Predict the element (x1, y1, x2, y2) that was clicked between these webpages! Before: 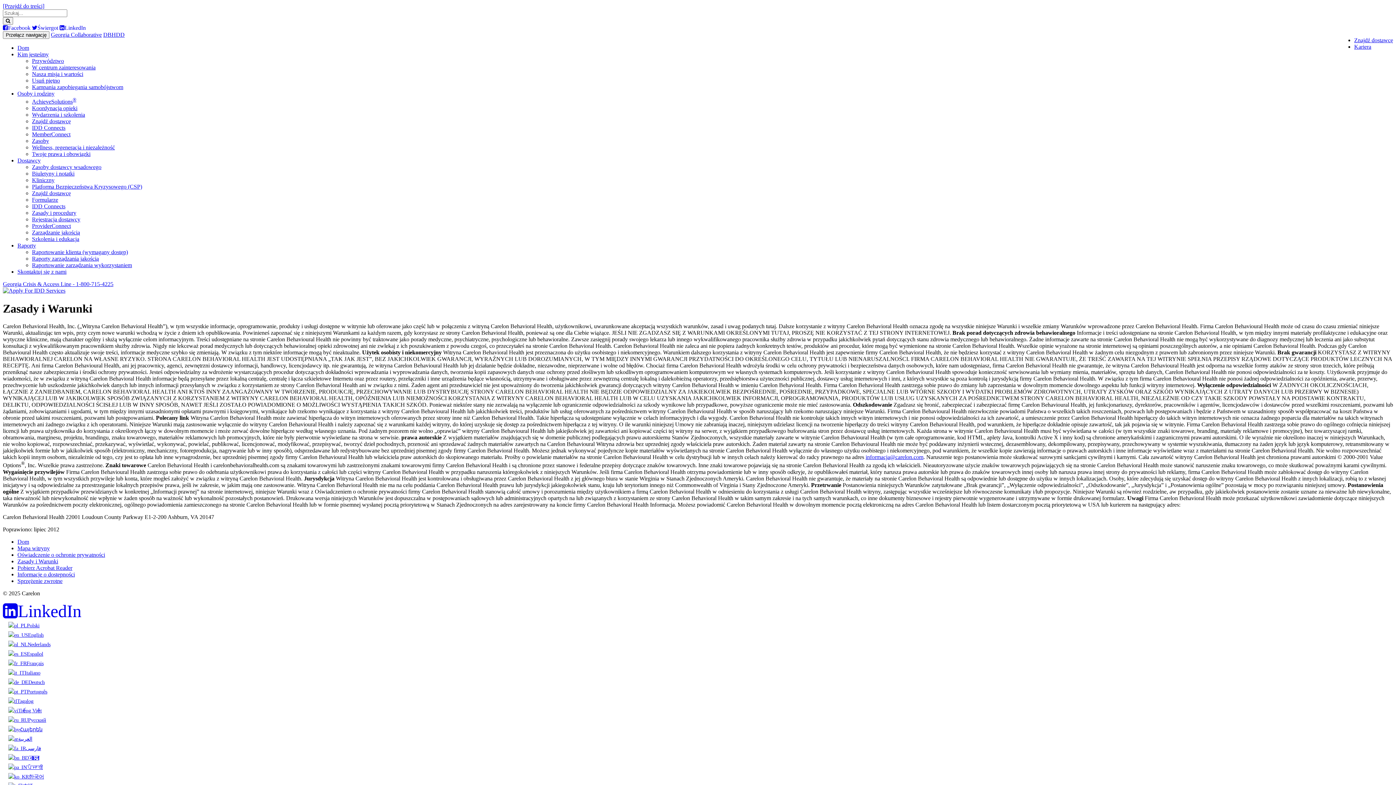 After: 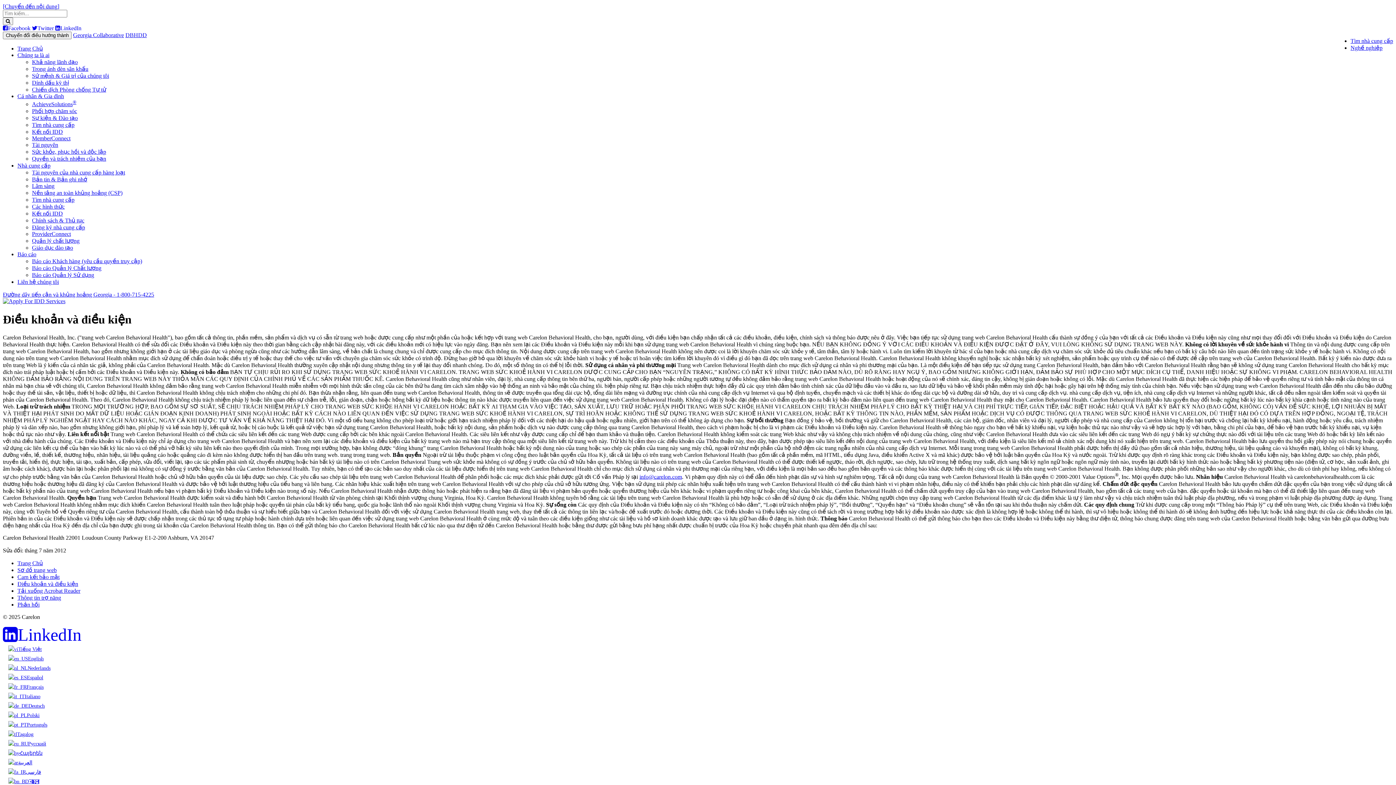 Action: label: Tiếng Việt bbox: (2, 705, 1393, 714)